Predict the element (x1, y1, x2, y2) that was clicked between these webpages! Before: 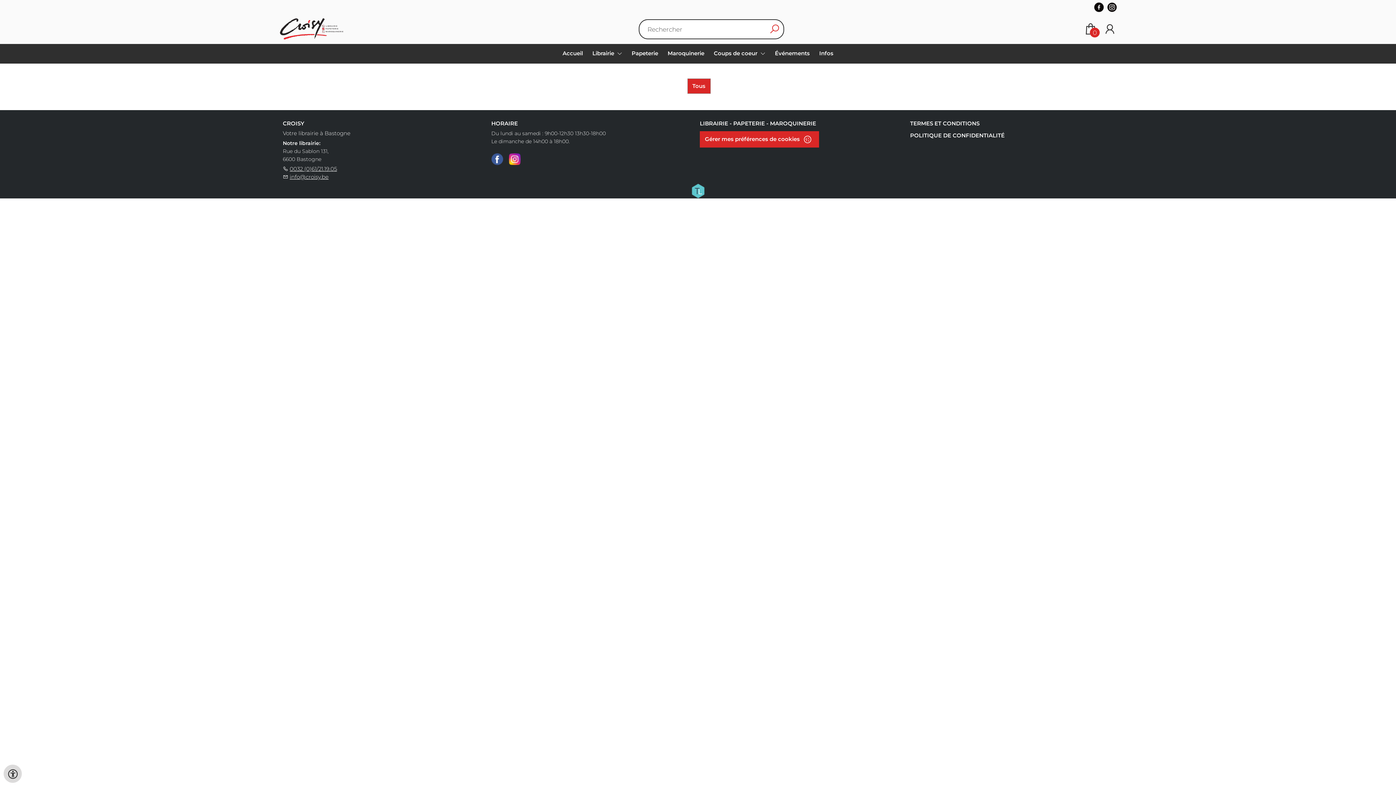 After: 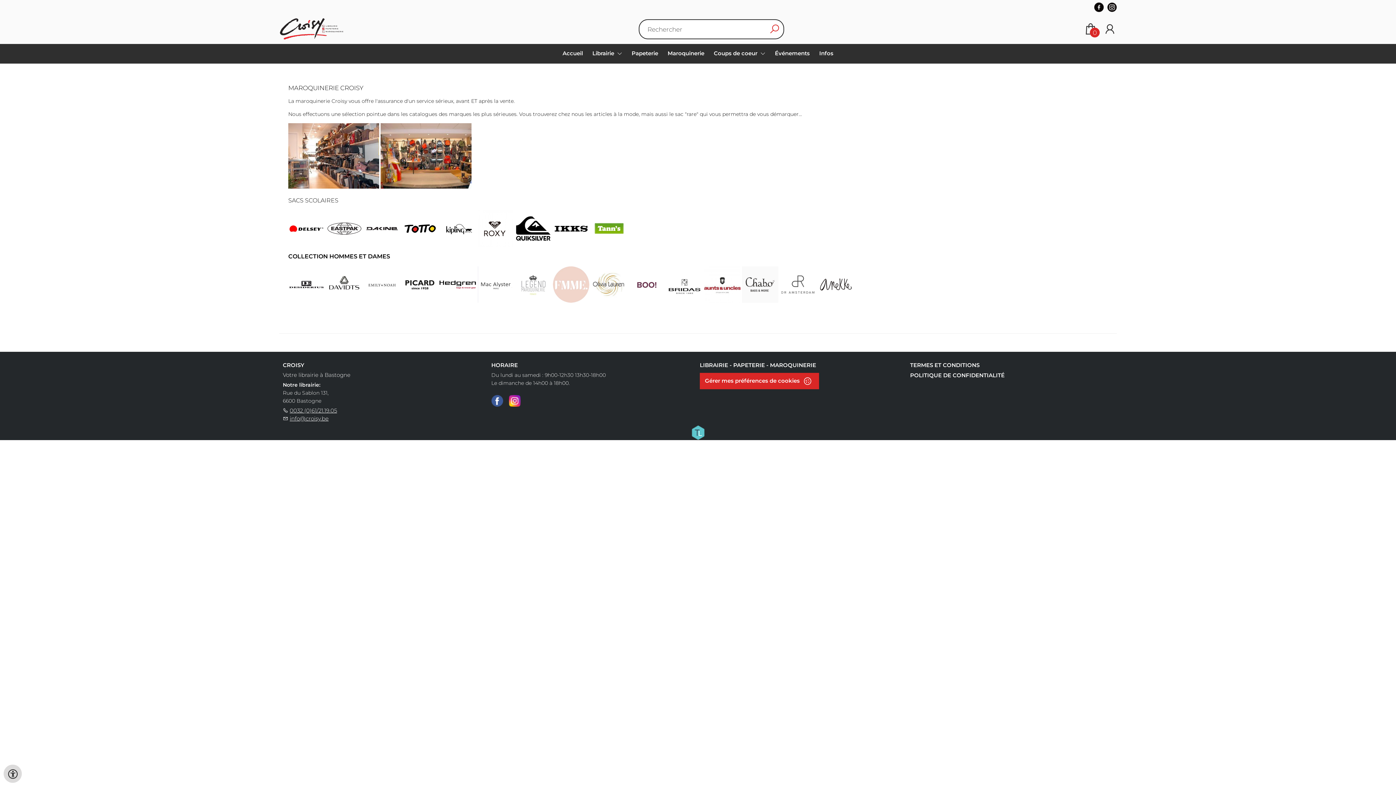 Action: label: Maroquinerie bbox: (667, 49, 704, 58)